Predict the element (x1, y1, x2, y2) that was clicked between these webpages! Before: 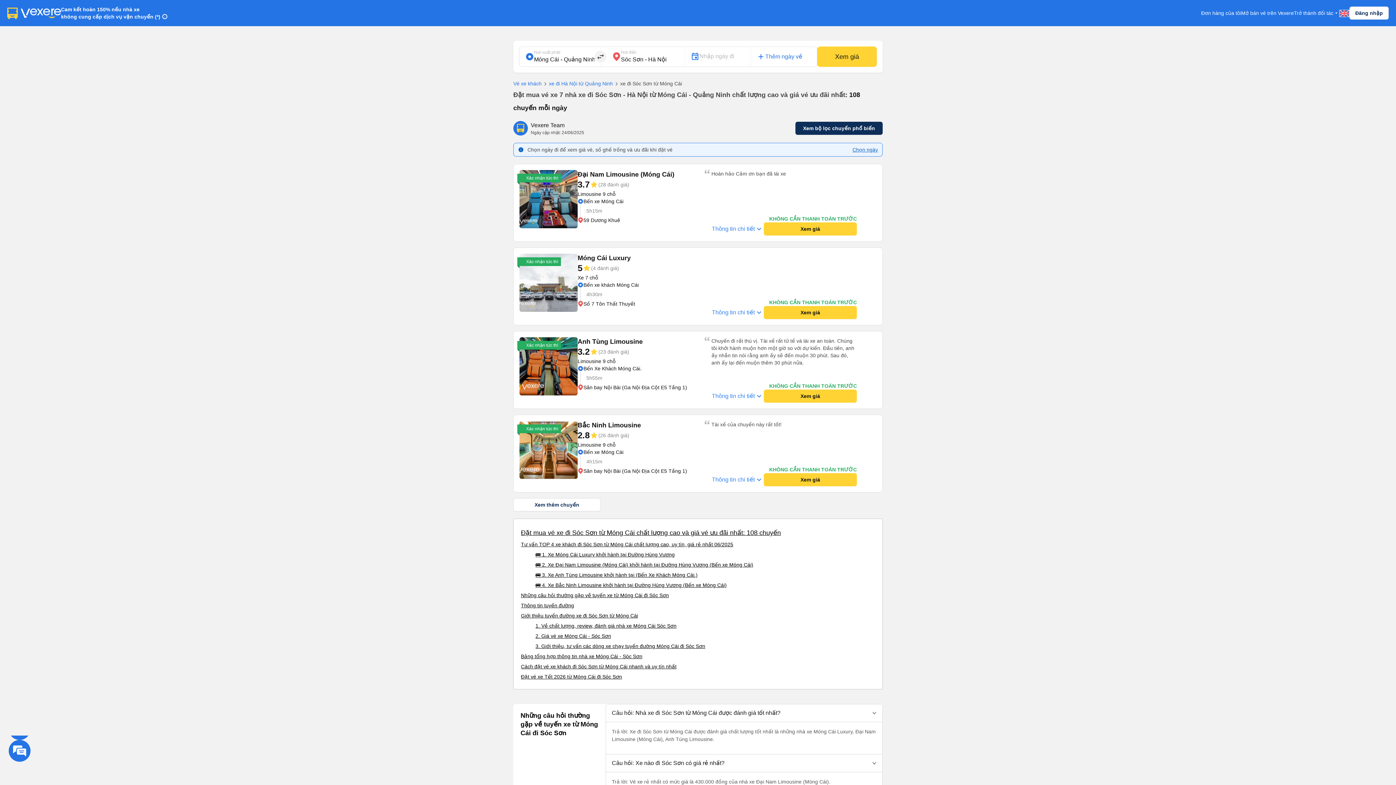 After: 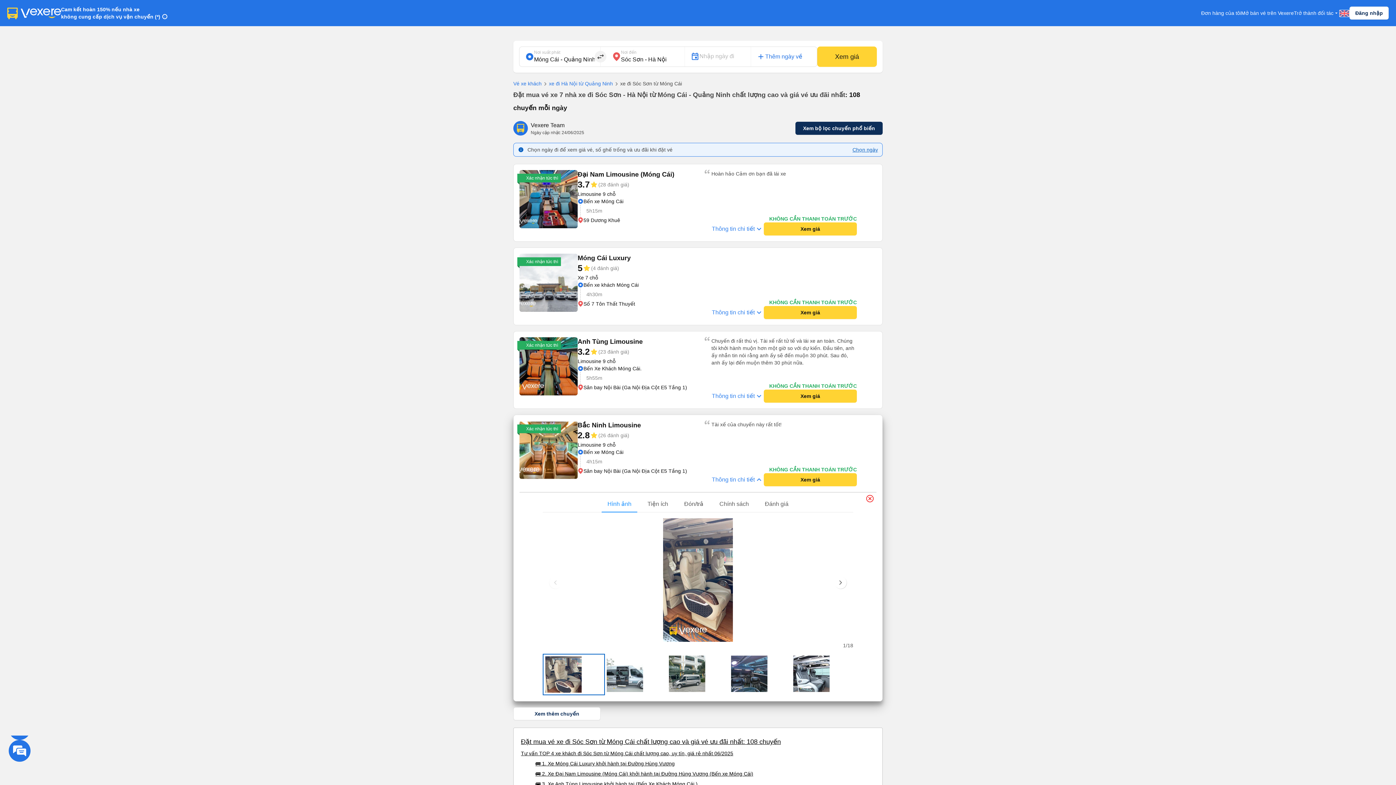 Action: bbox: (711, 474, 764, 485) label: Thông tin chi tiết

keyboard_arrow_down